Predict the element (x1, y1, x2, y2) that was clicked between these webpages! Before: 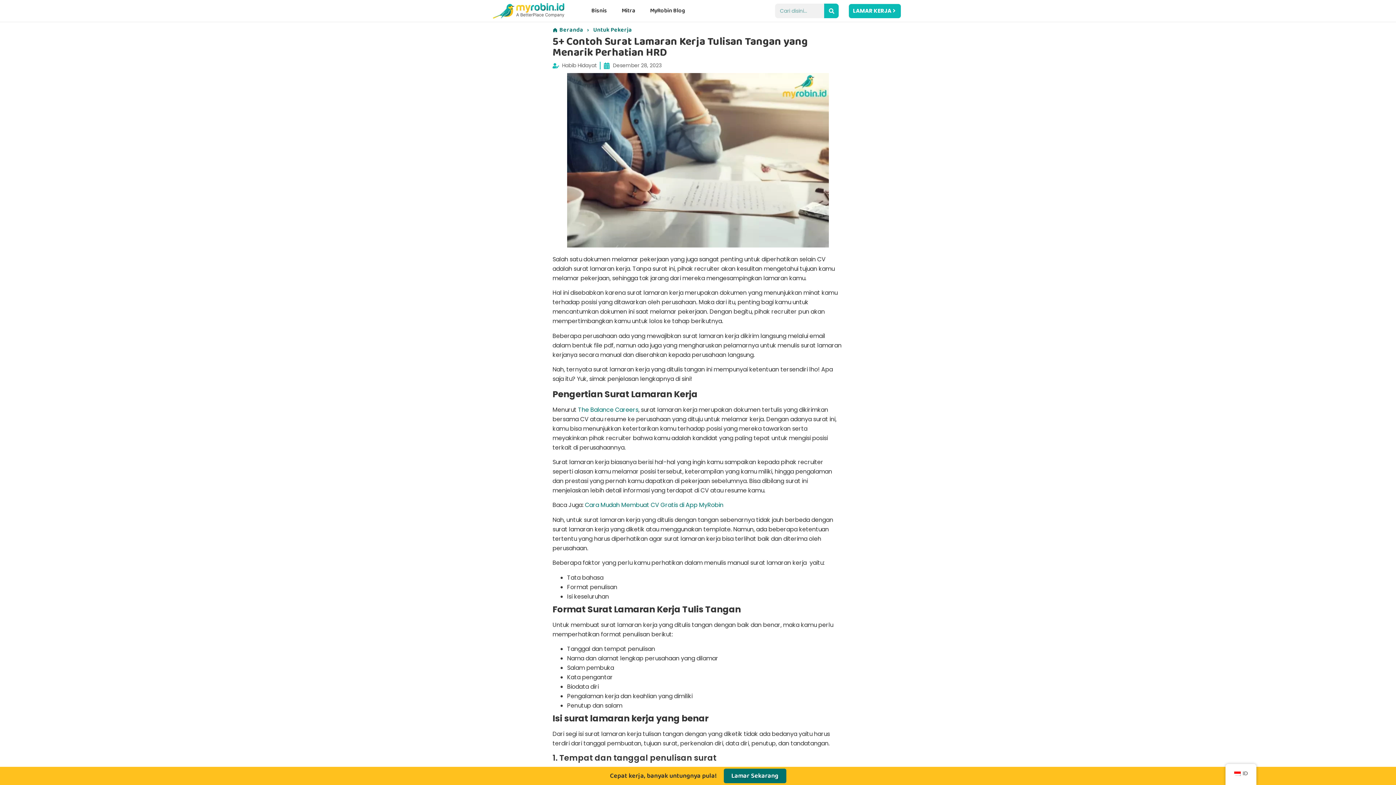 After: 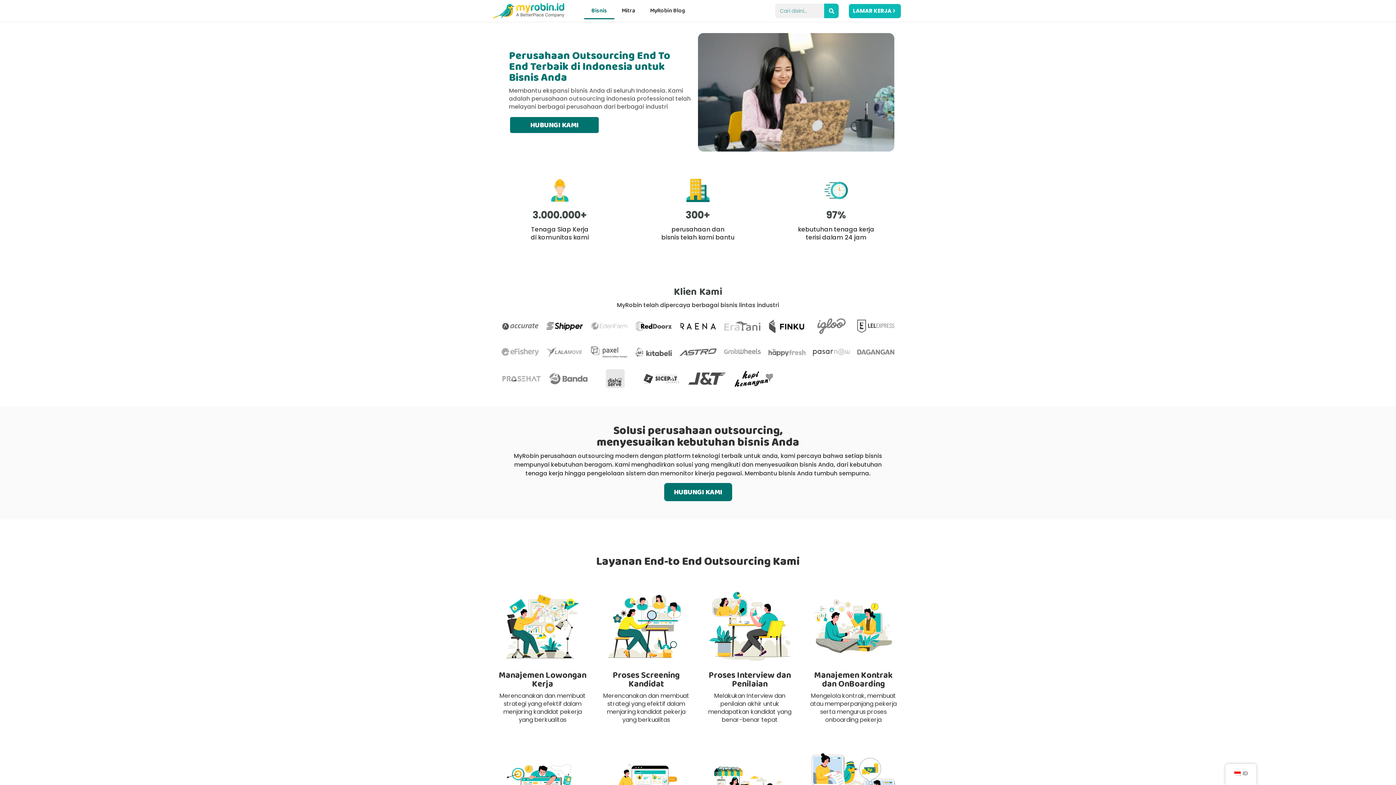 Action: bbox: (584, 2, 614, 19) label: Bisnis